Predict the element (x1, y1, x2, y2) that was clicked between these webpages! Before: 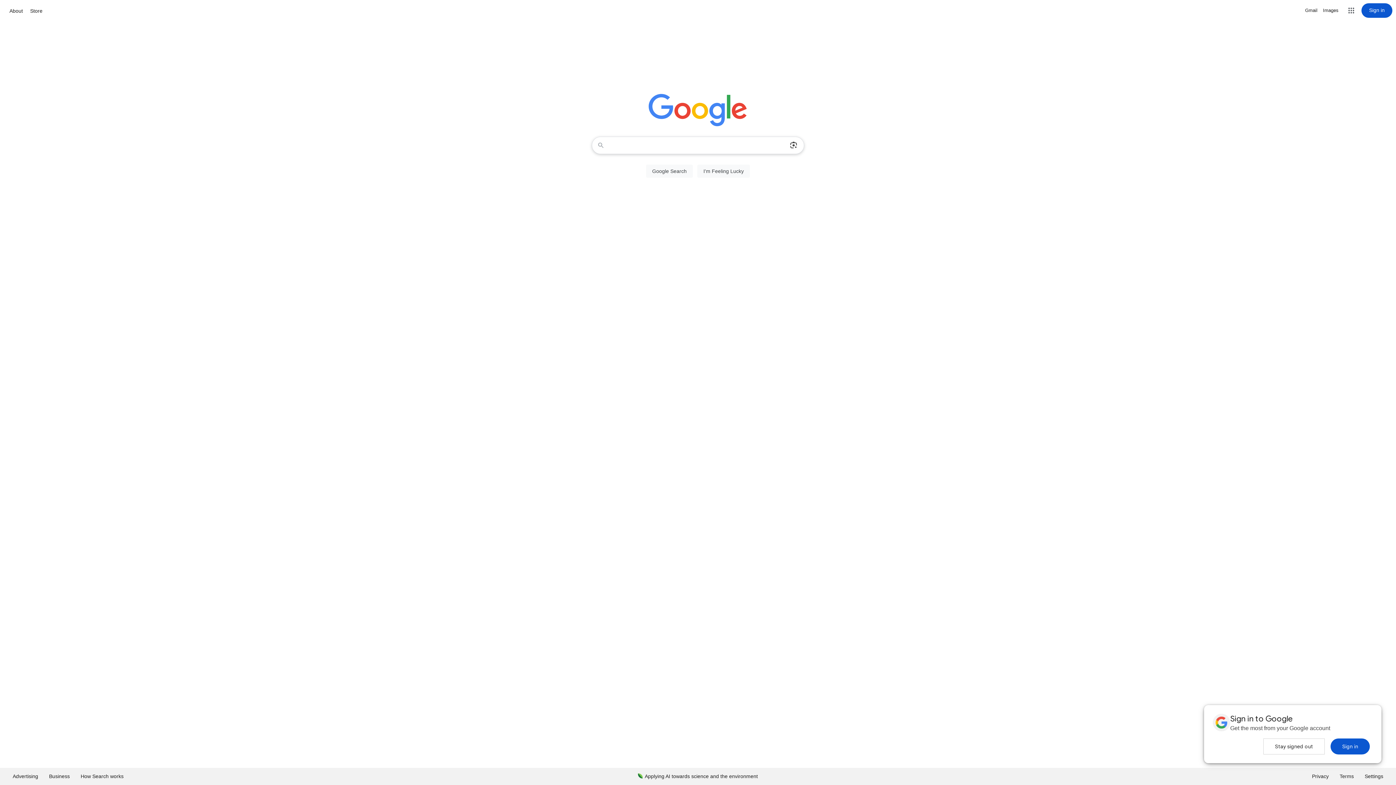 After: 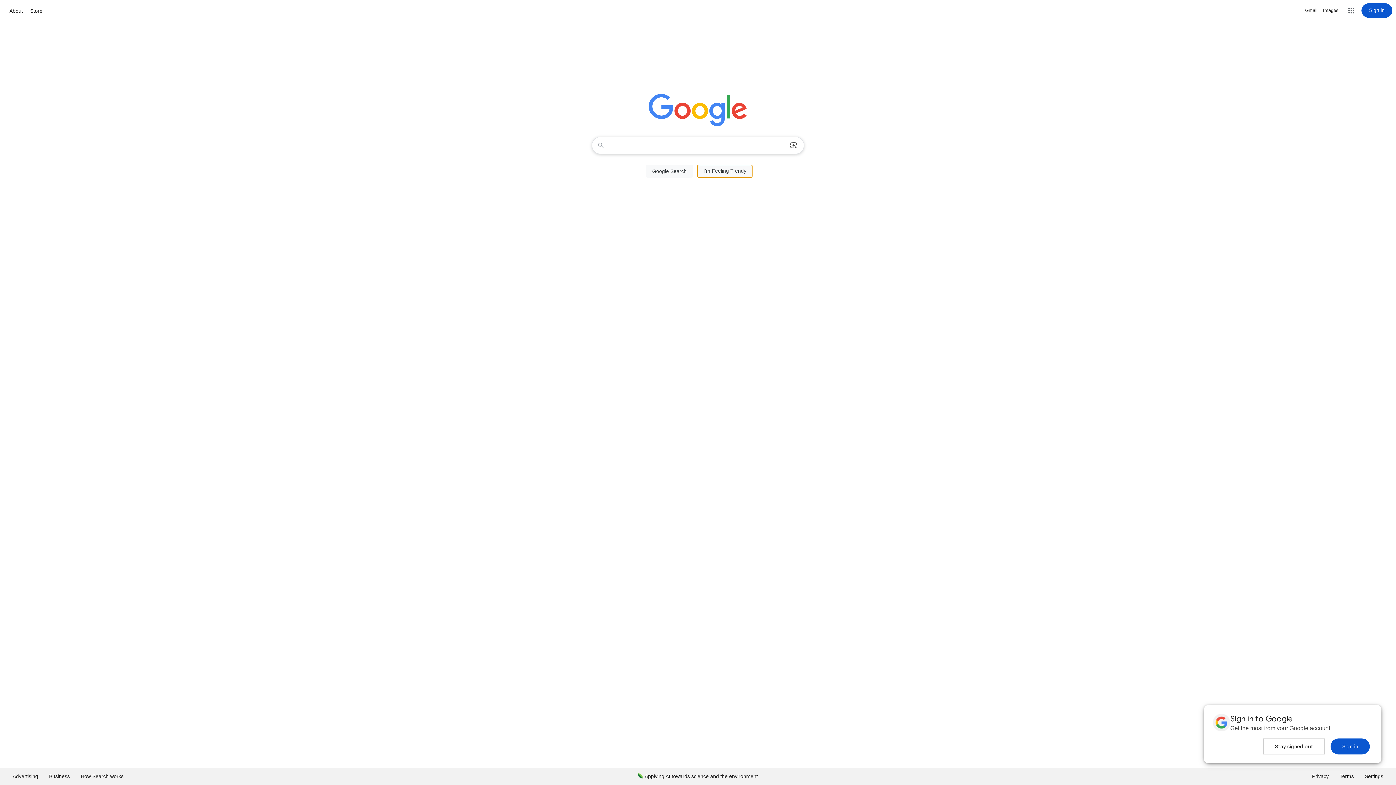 Action: bbox: (697, 164, 750, 177) label: I'm Feeling Lucky